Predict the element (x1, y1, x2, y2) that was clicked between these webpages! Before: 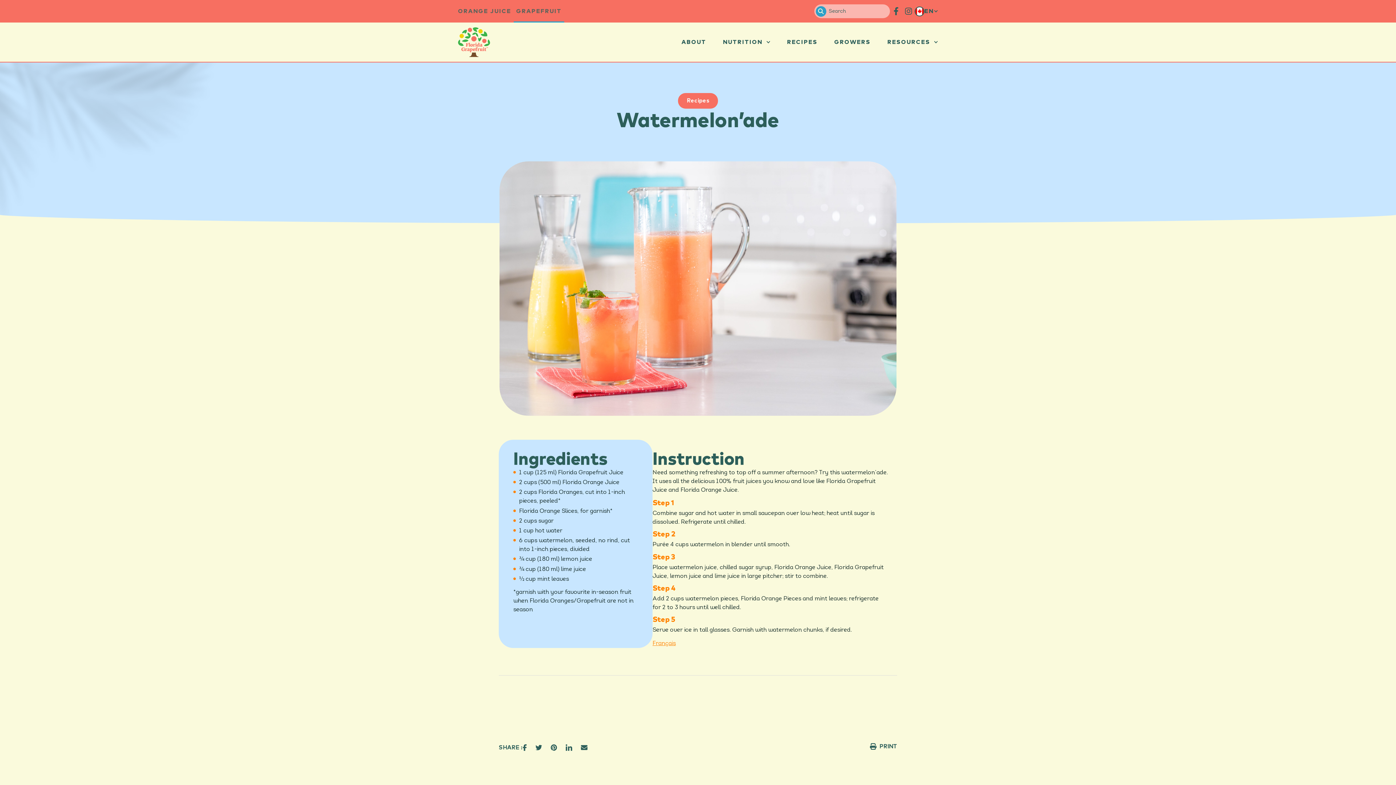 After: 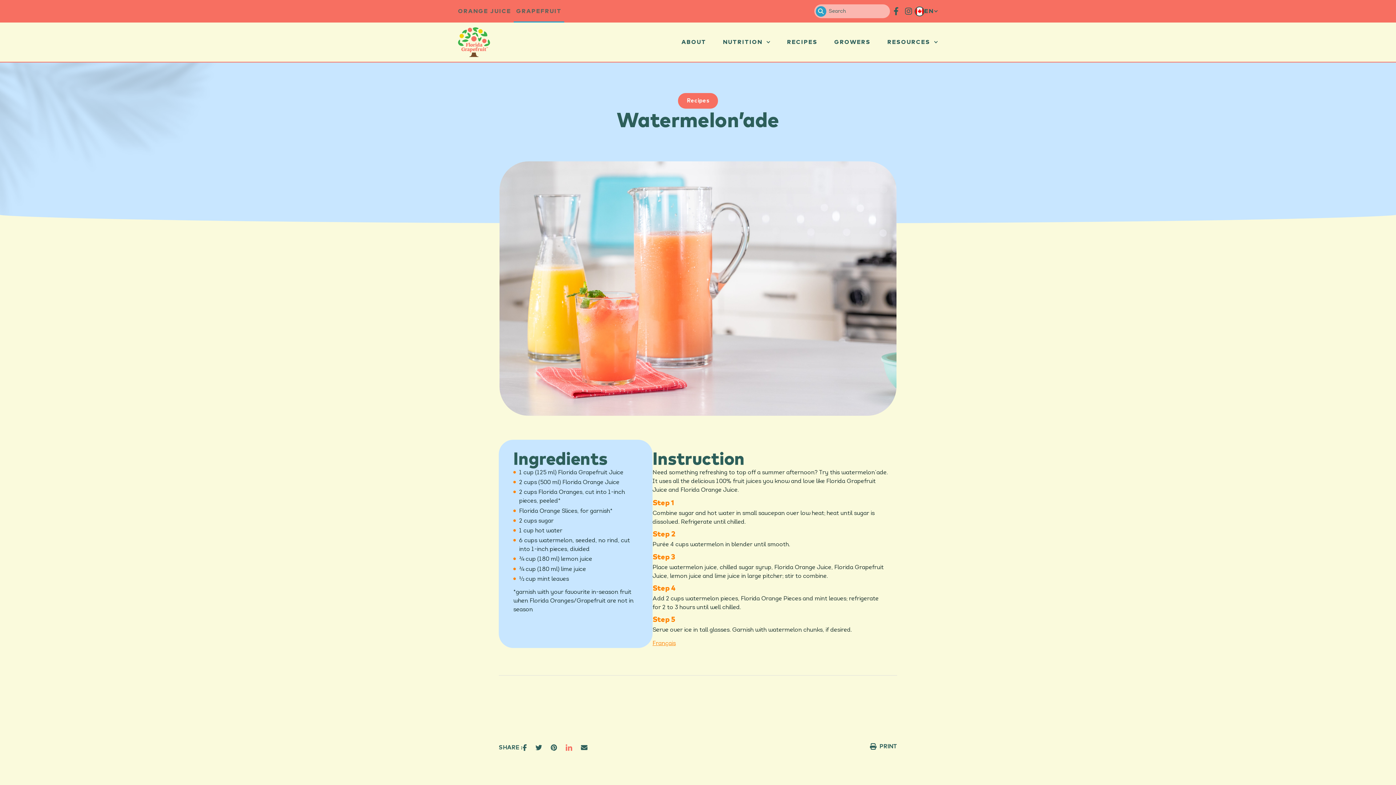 Action: label: Share on linkedin bbox: (565, 743, 572, 751)